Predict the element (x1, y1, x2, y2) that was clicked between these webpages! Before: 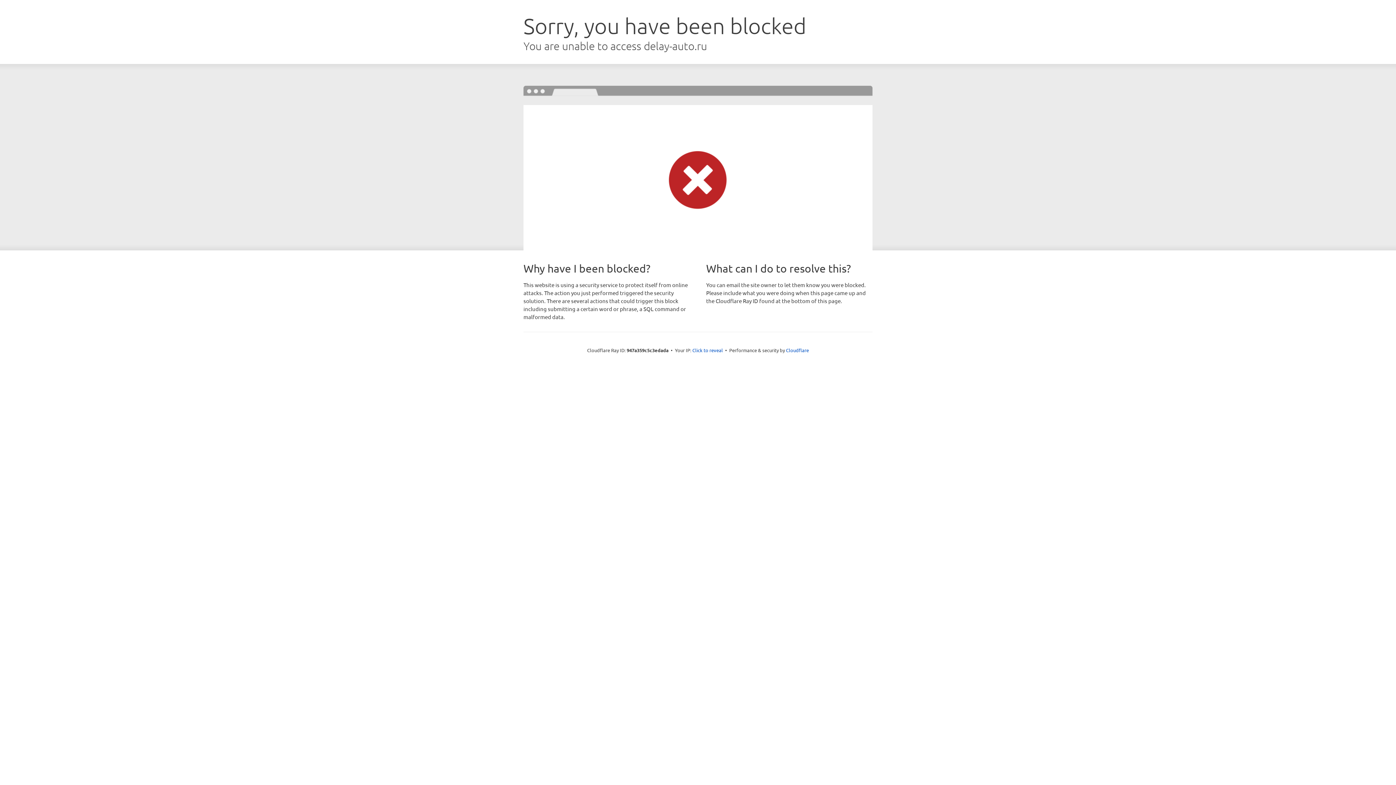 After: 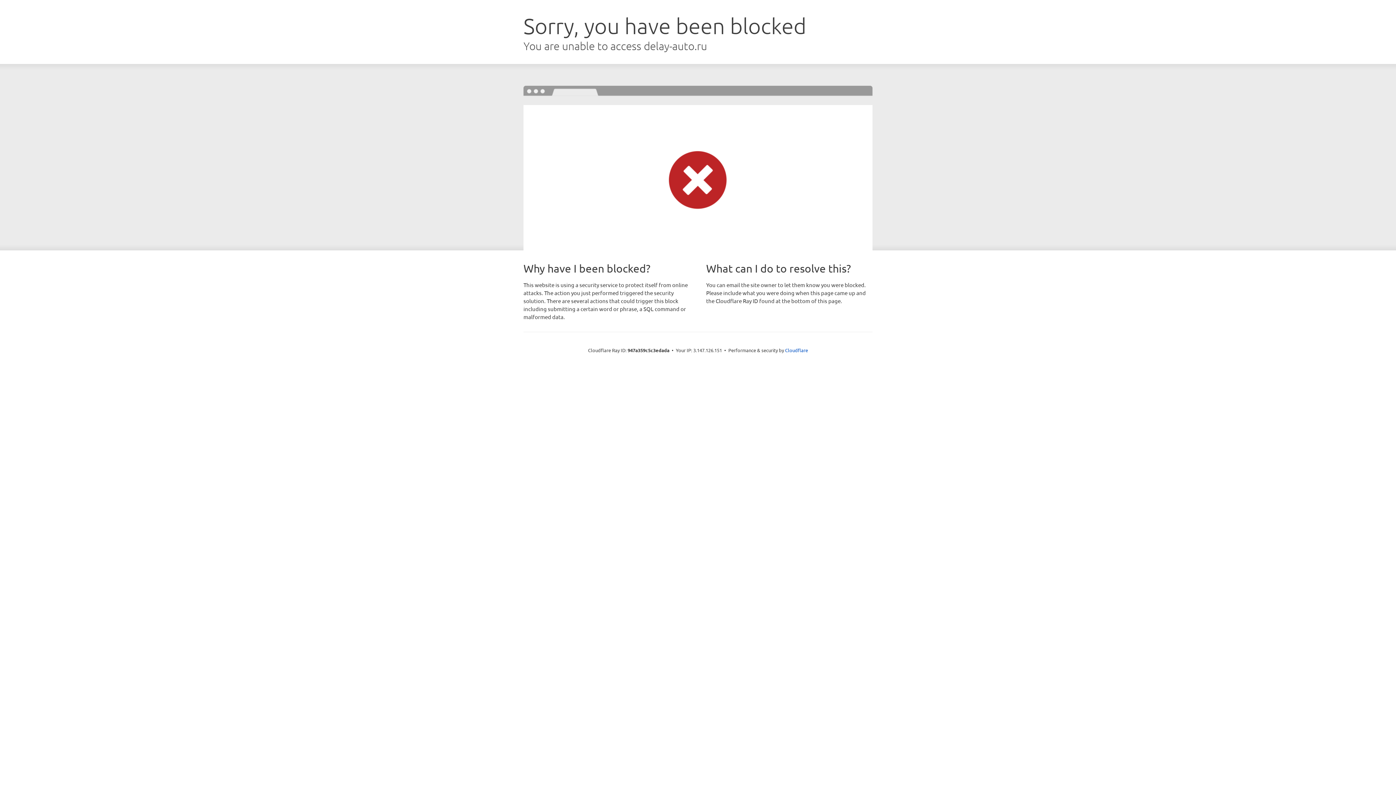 Action: bbox: (692, 346, 723, 353) label: Click to reveal